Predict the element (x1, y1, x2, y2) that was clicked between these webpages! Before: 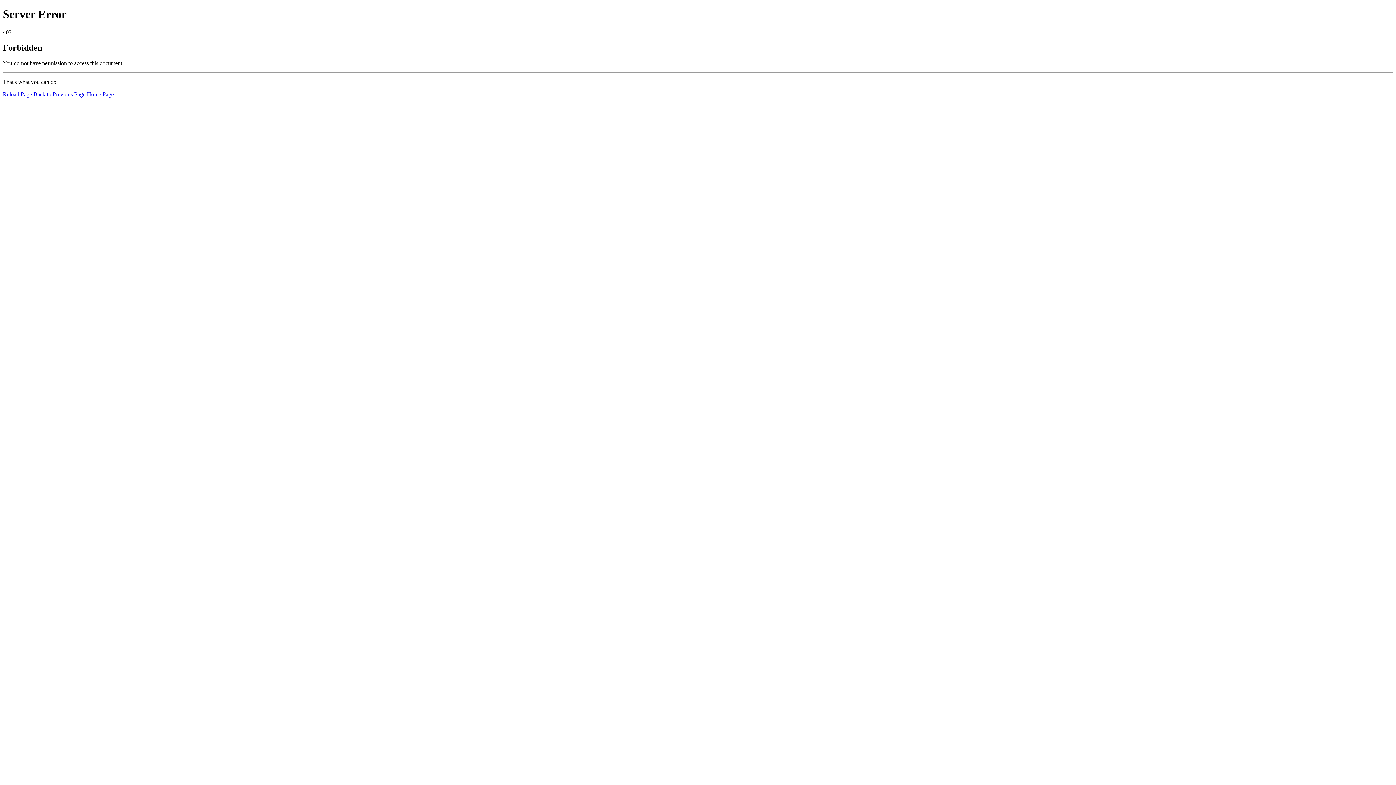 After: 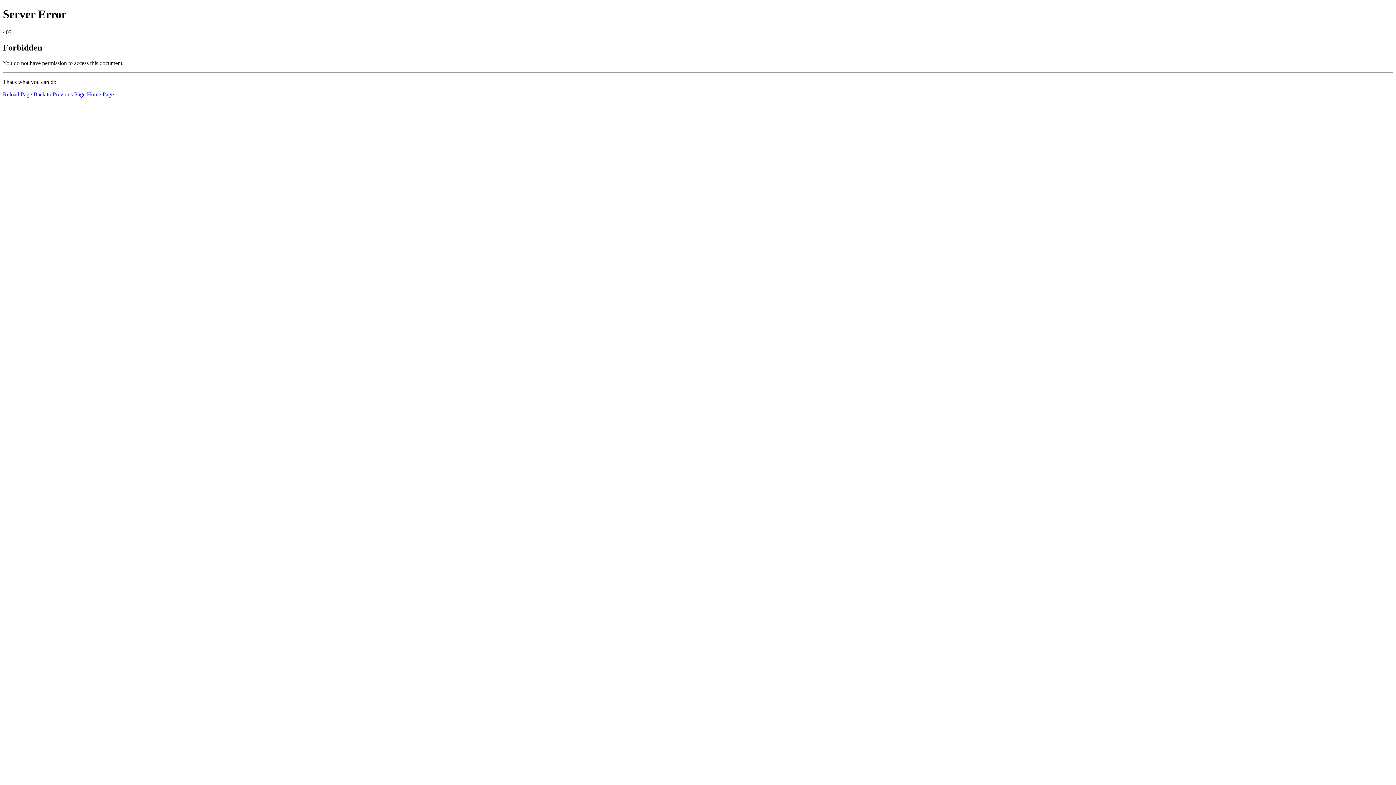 Action: bbox: (86, 91, 113, 97) label: Home Page